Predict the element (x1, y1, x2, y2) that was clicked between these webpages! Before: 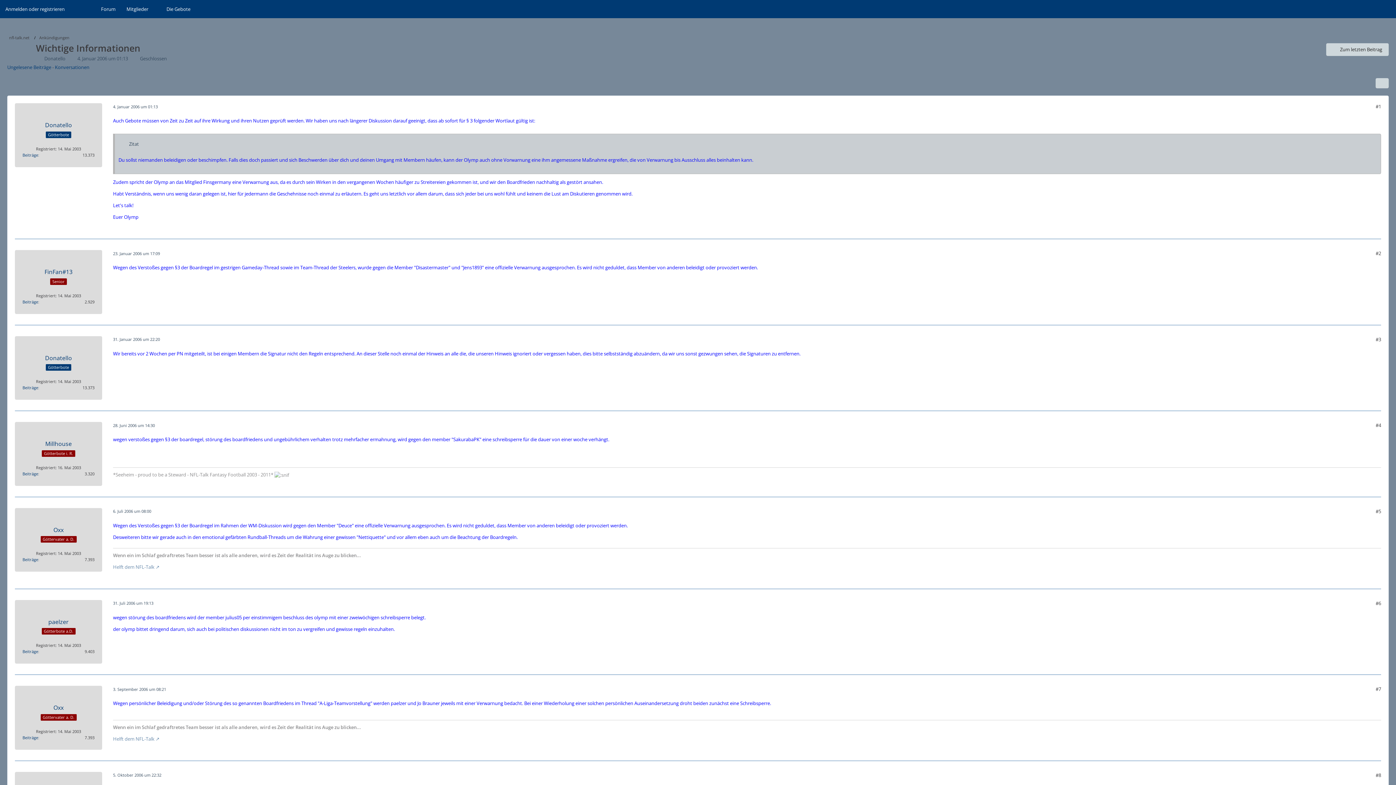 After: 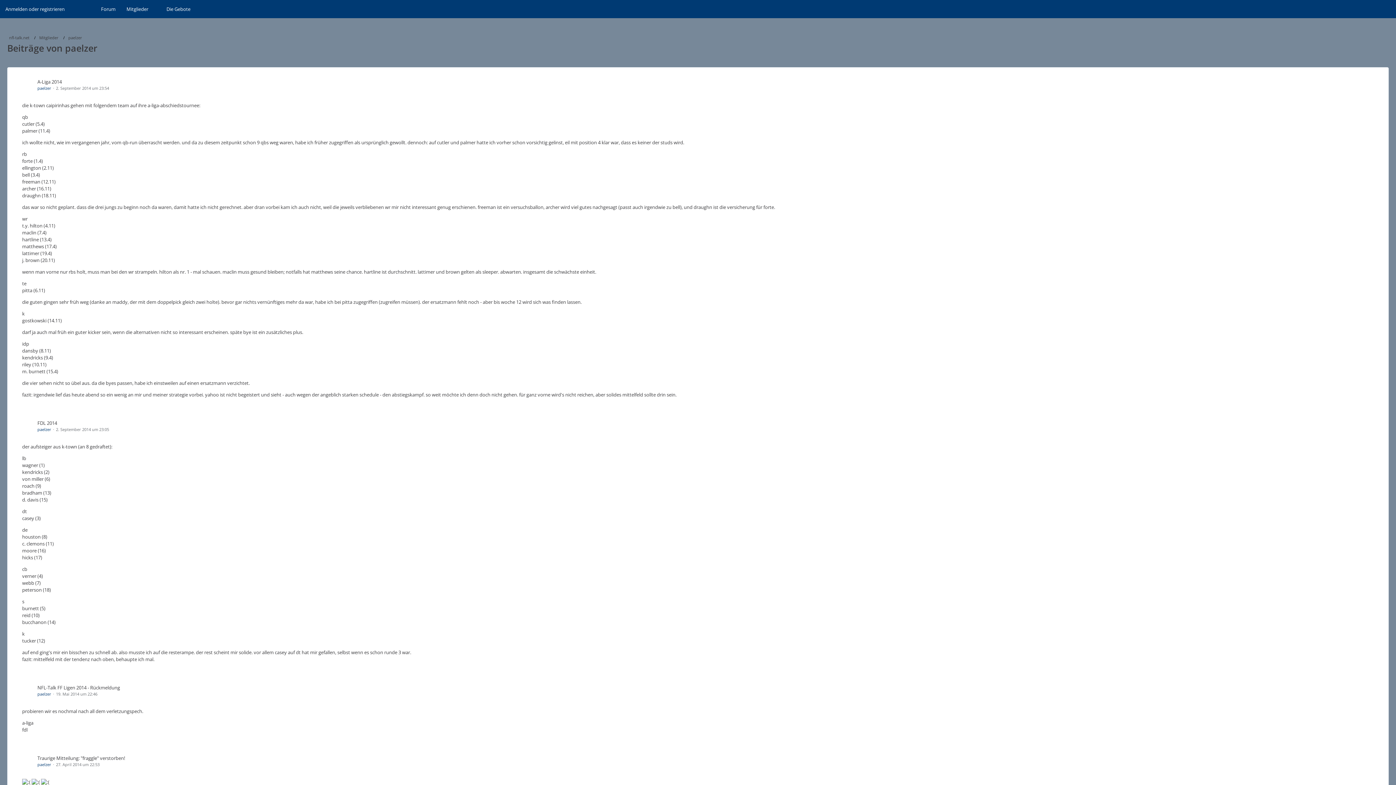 Action: label: Beiträge bbox: (22, 649, 38, 654)